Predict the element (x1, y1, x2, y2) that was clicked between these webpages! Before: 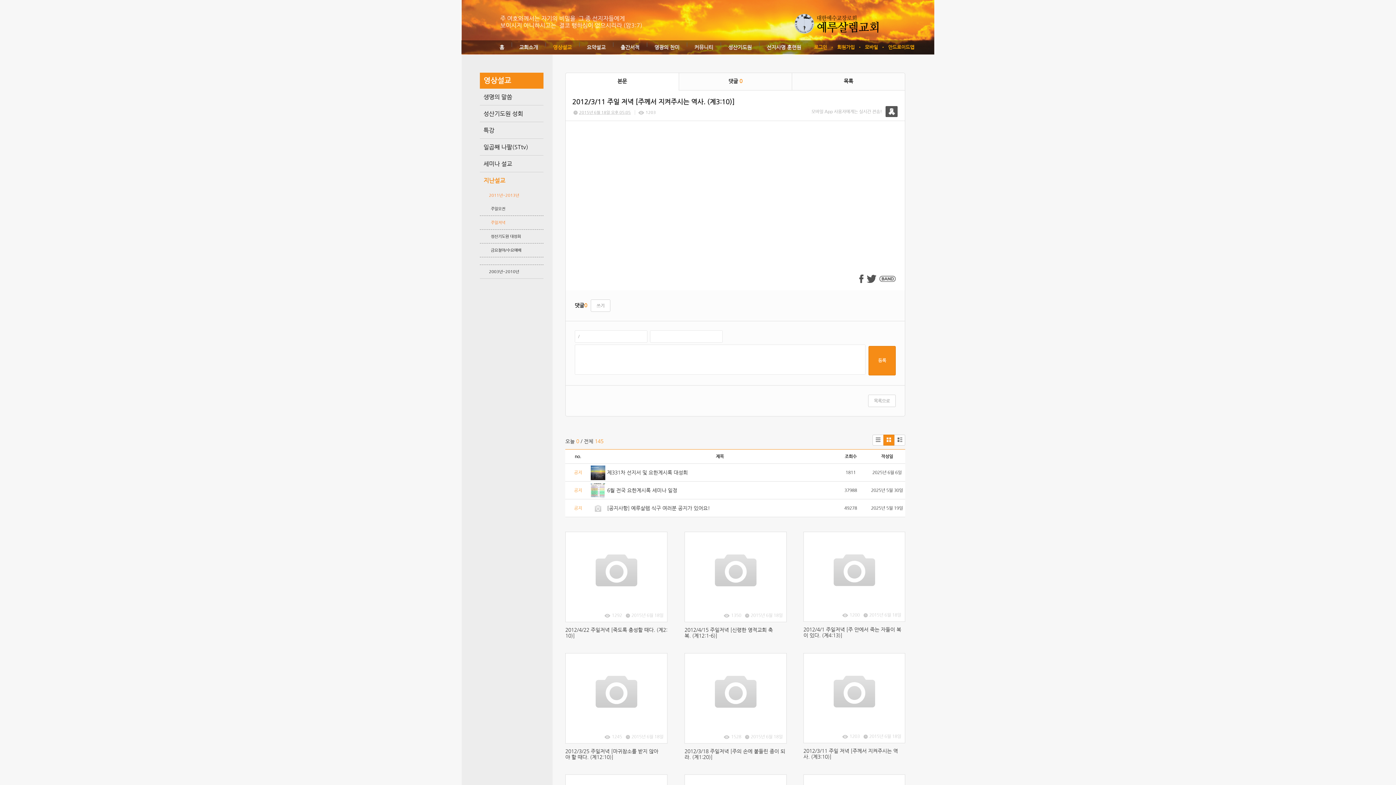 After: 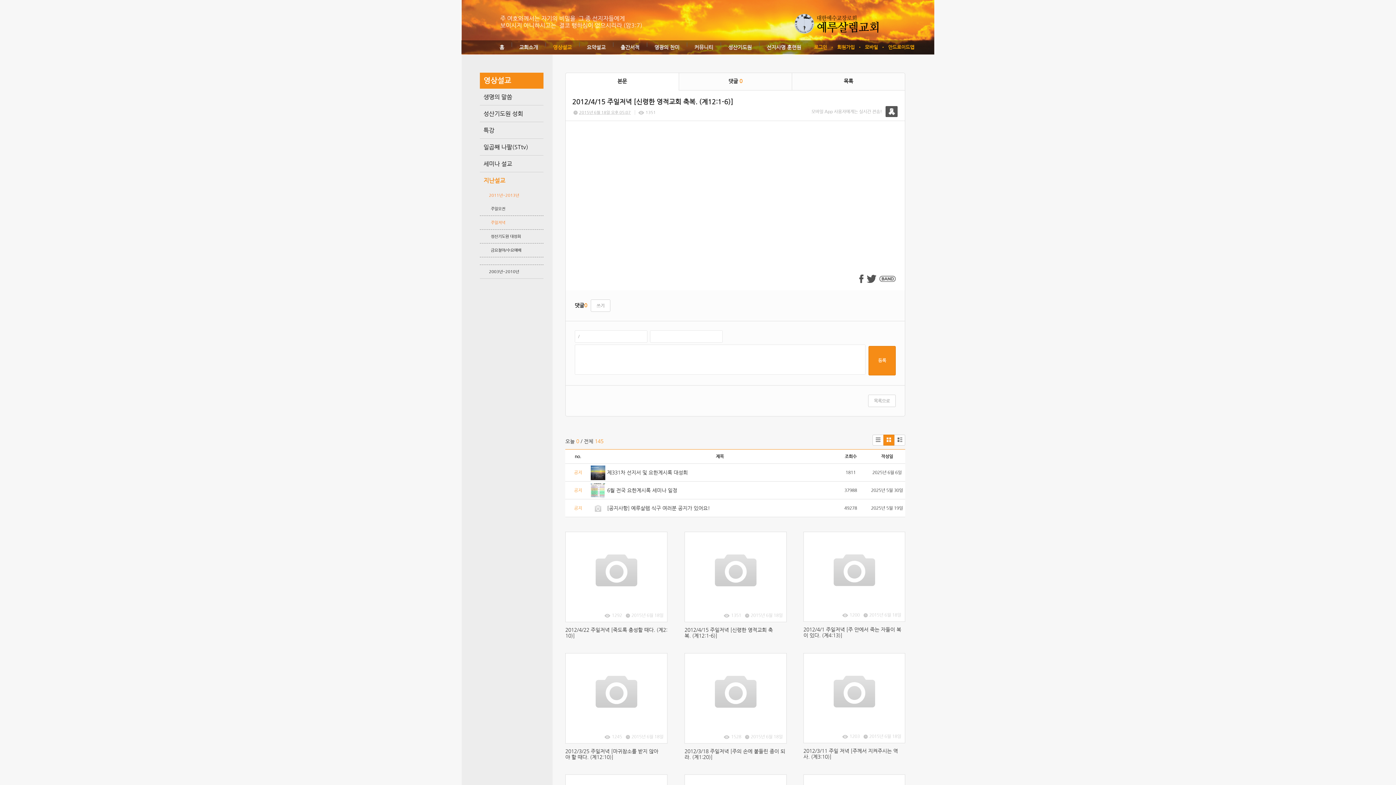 Action: bbox: (684, 532, 786, 622) label: e 1350   C 2015년 6월 18일